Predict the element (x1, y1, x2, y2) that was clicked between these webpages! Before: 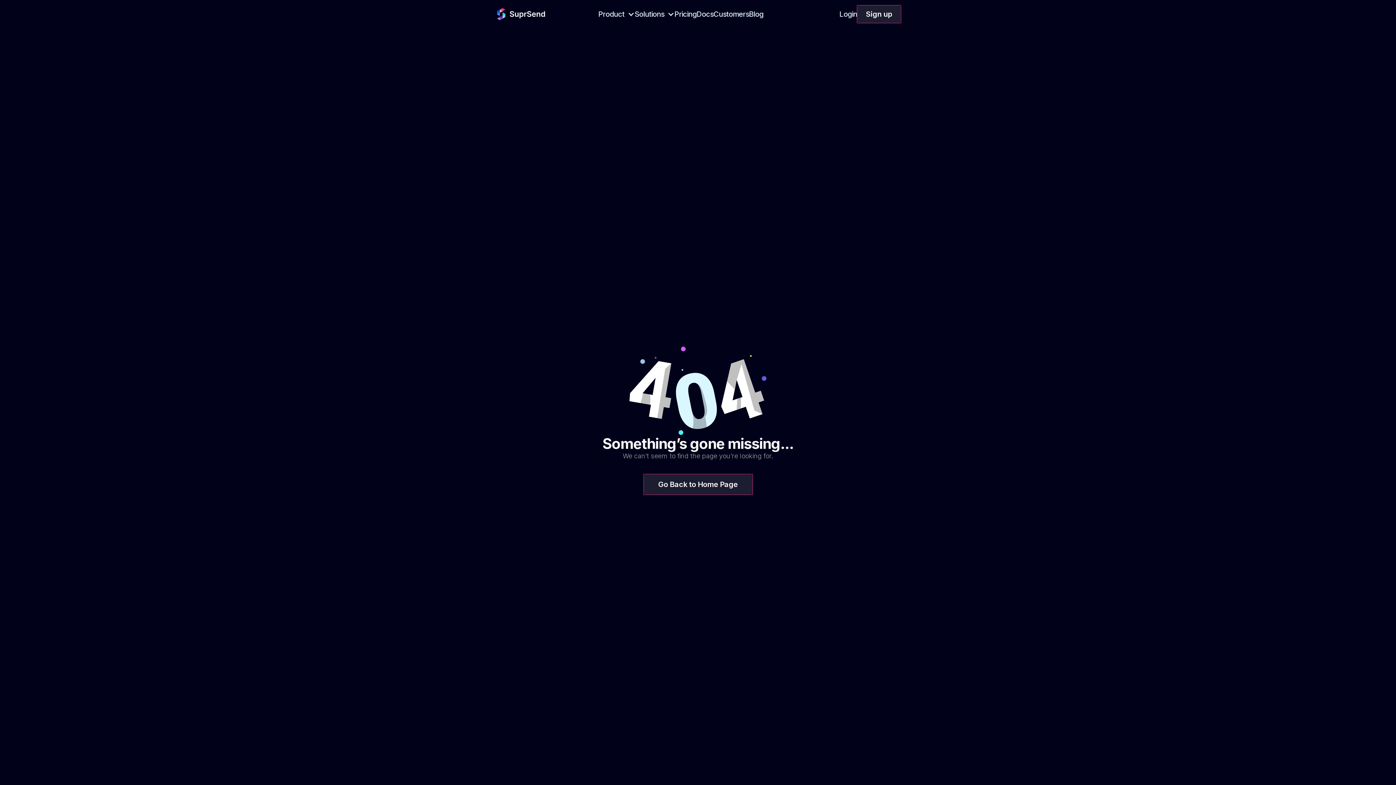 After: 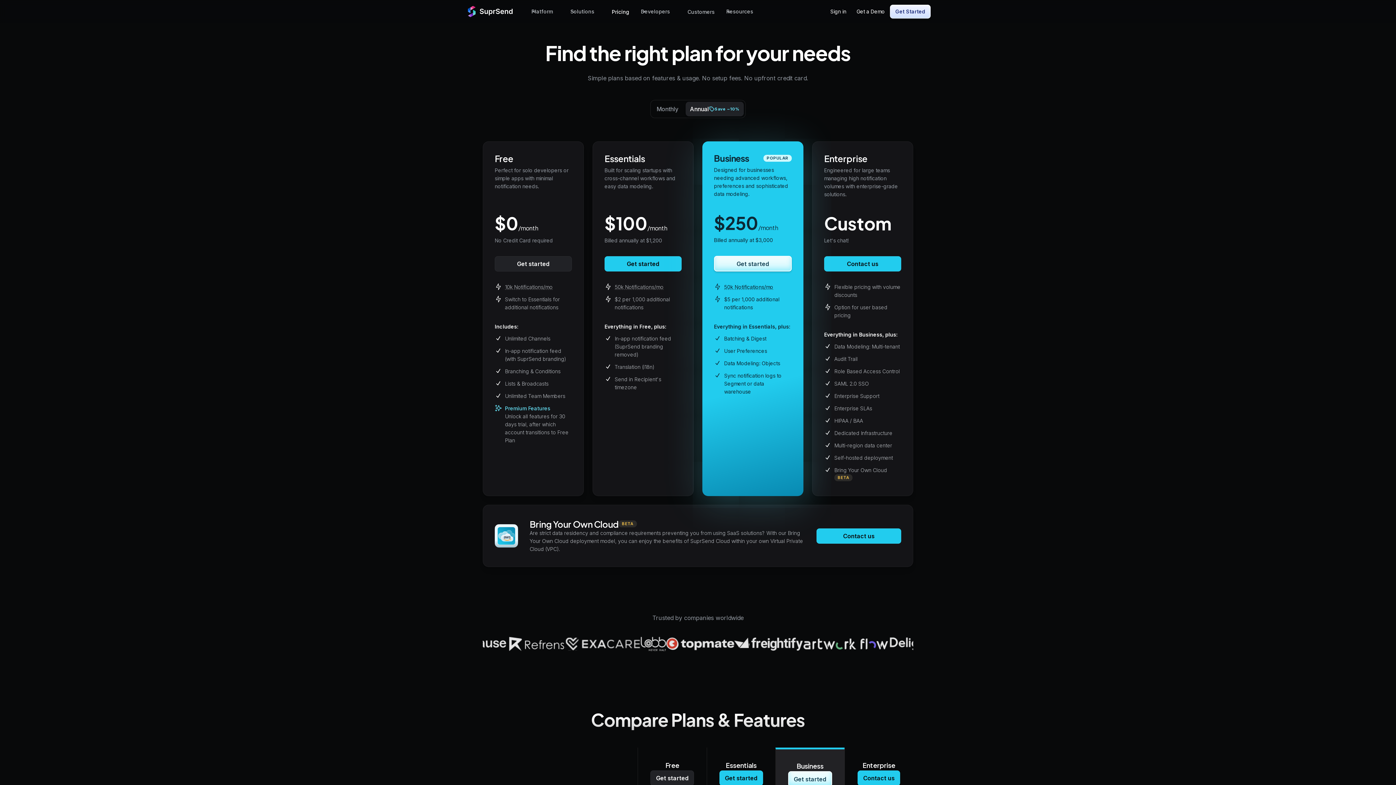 Action: label: Pricing bbox: (674, 8, 696, 19)